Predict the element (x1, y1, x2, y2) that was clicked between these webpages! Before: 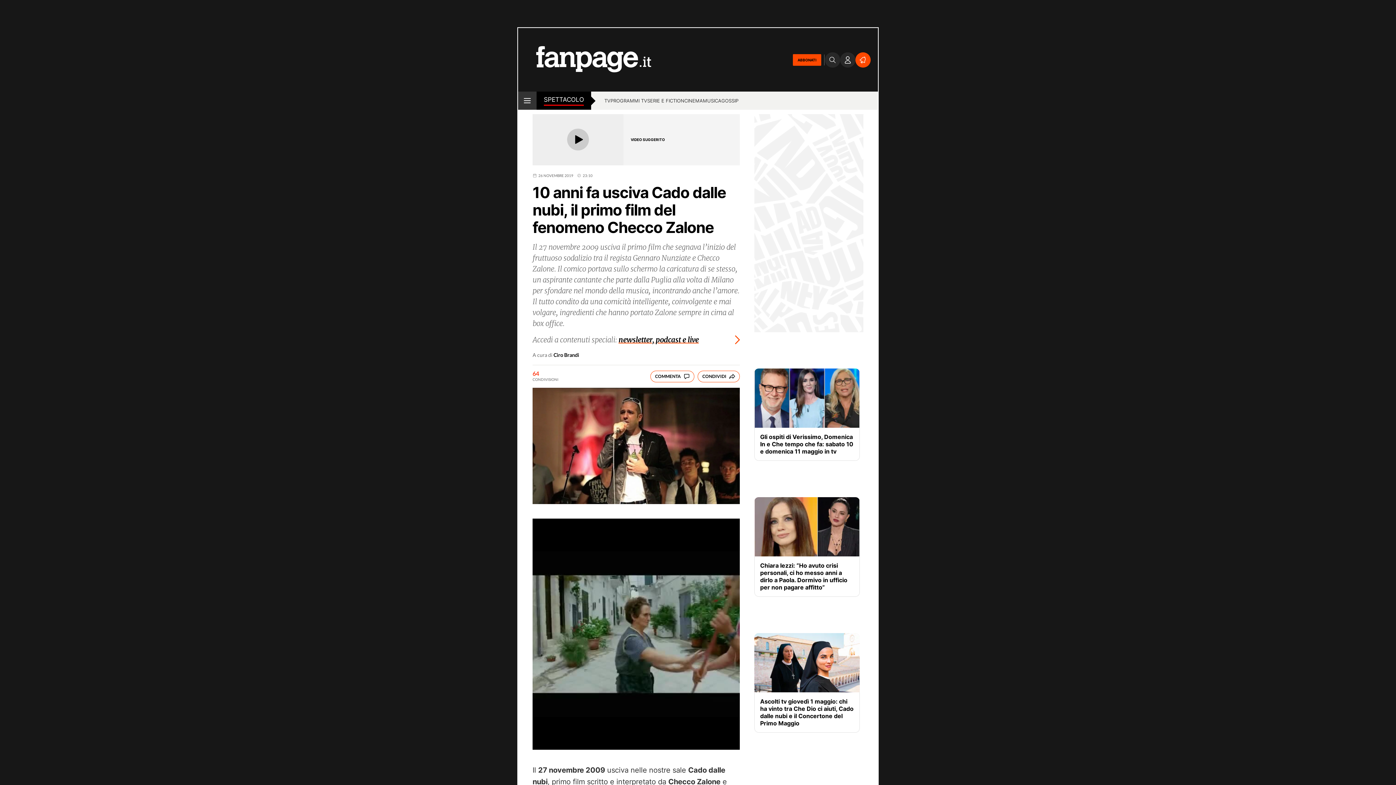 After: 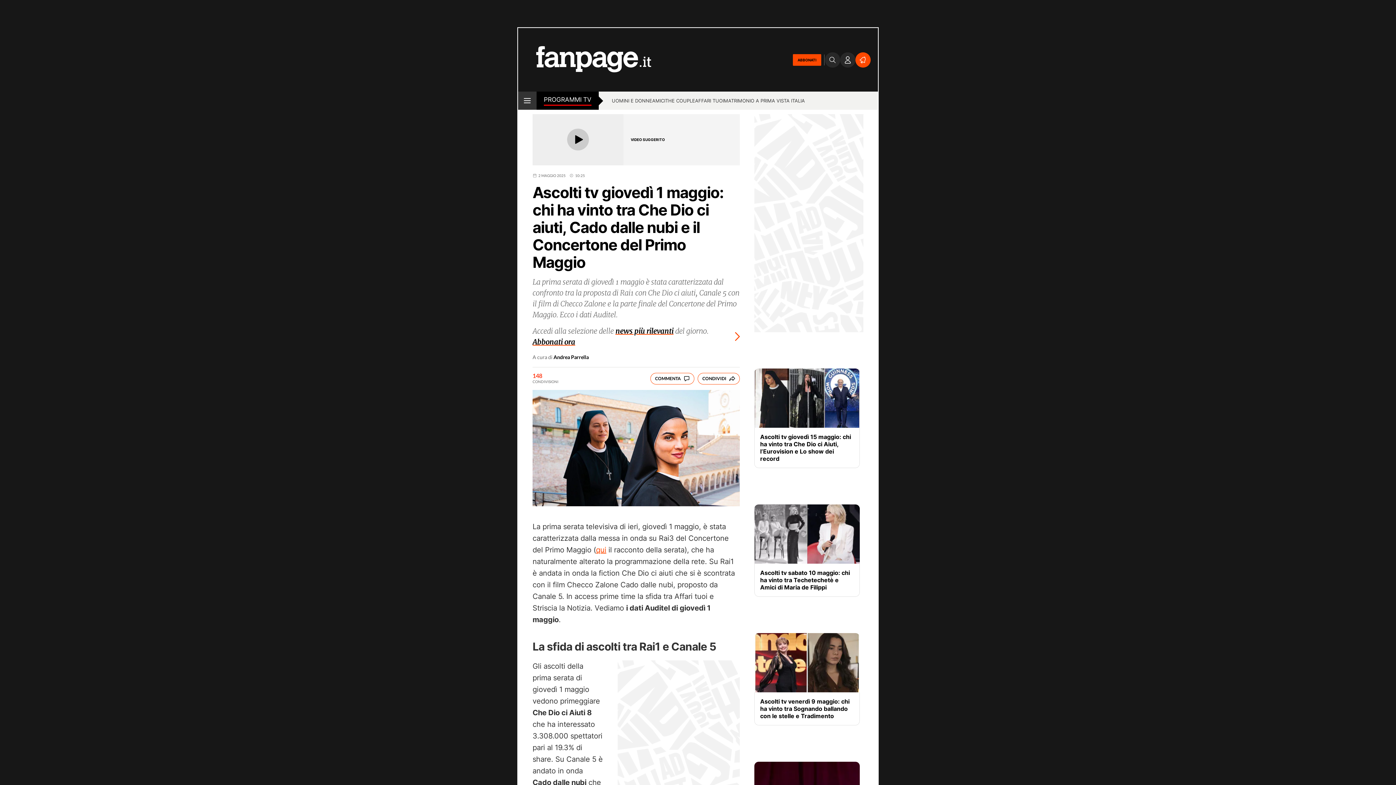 Action: bbox: (754, 633, 860, 692)